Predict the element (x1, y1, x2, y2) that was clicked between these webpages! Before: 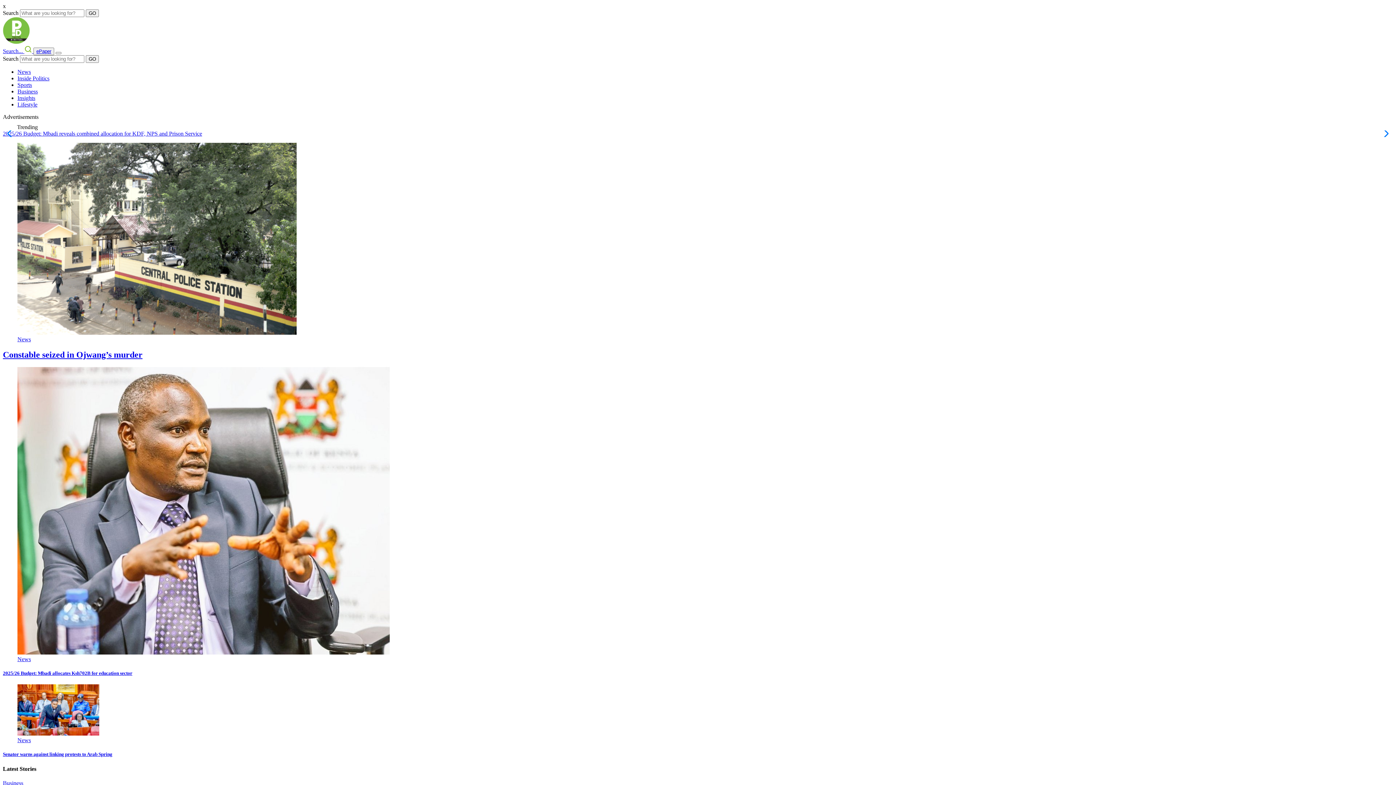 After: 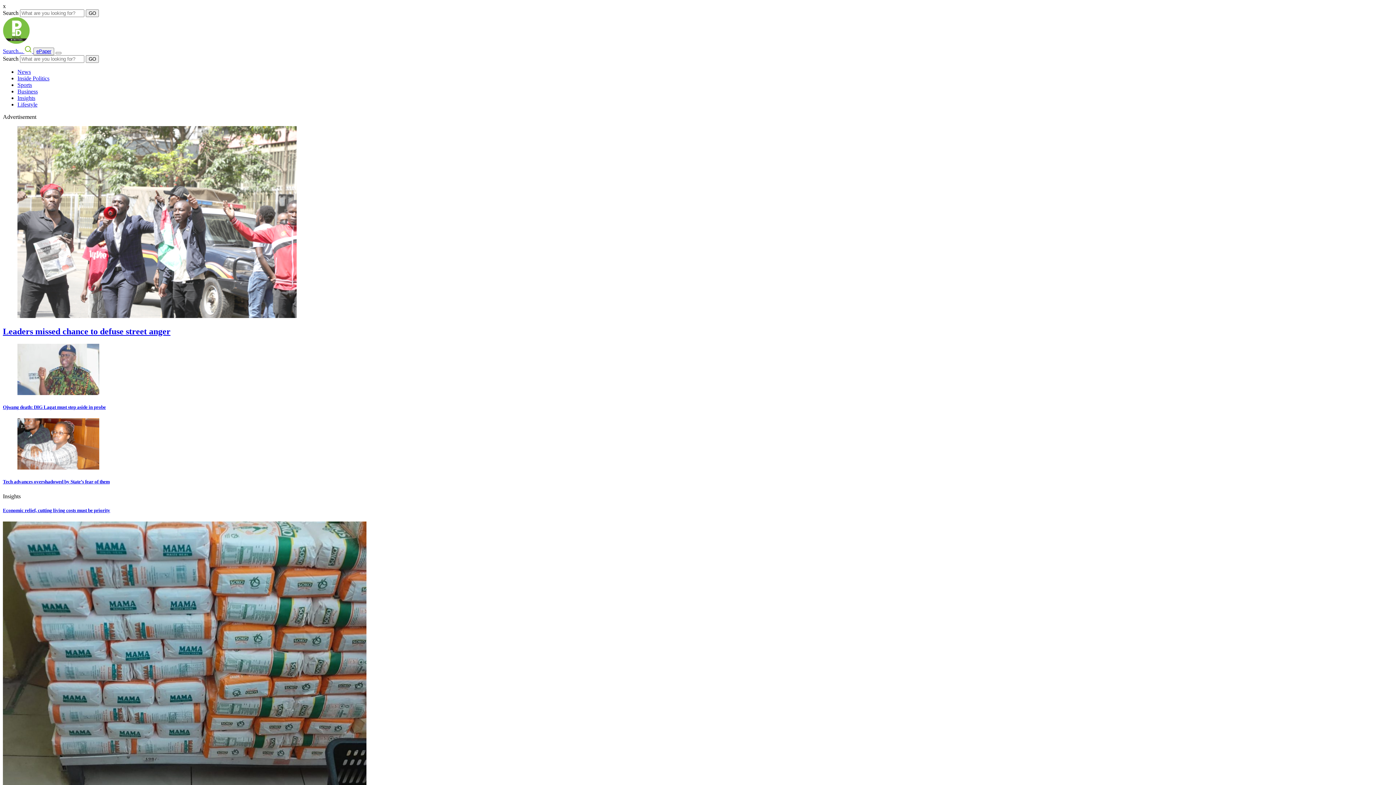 Action: bbox: (17, 94, 35, 101) label: Insights